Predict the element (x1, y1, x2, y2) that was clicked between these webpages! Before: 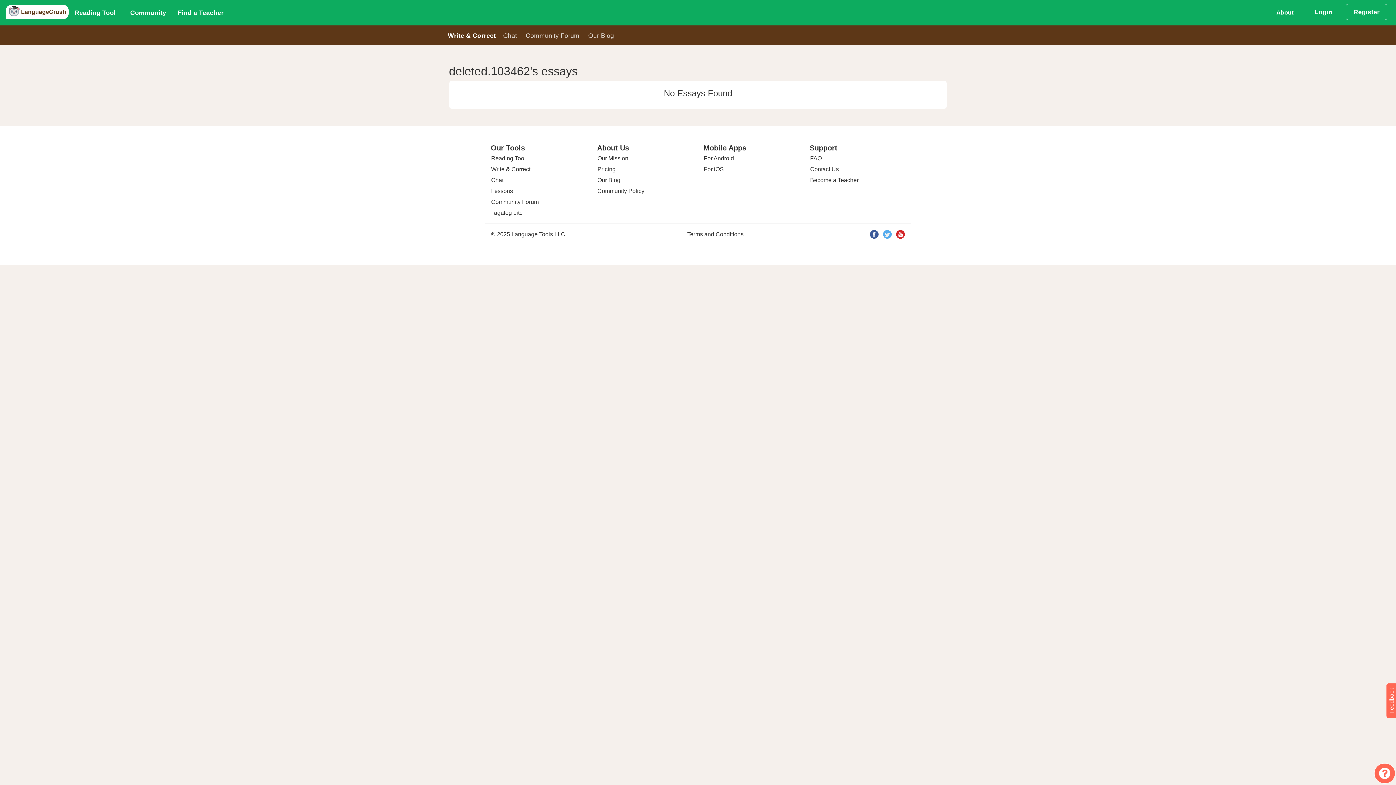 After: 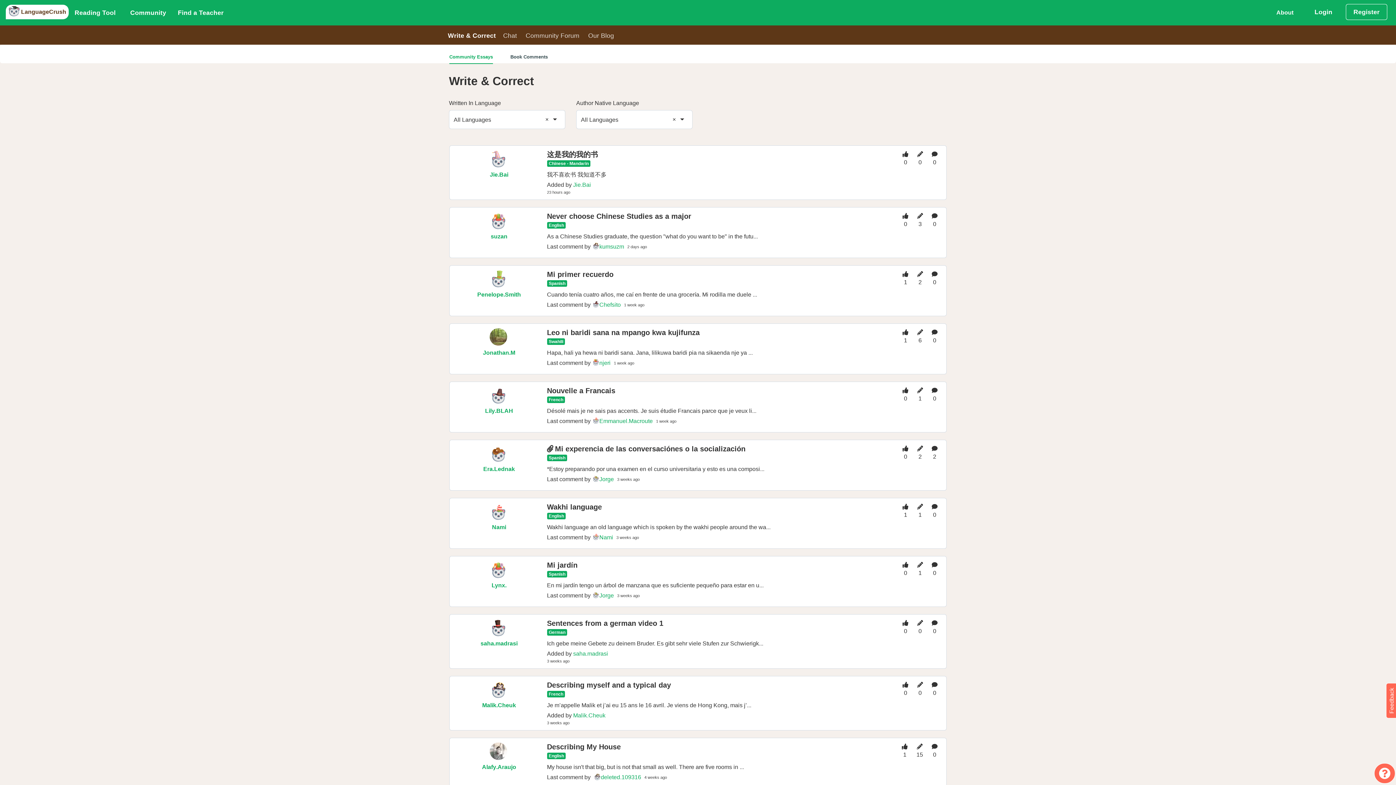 Action: bbox: (445, 30, 498, 40) label: Write & Correct